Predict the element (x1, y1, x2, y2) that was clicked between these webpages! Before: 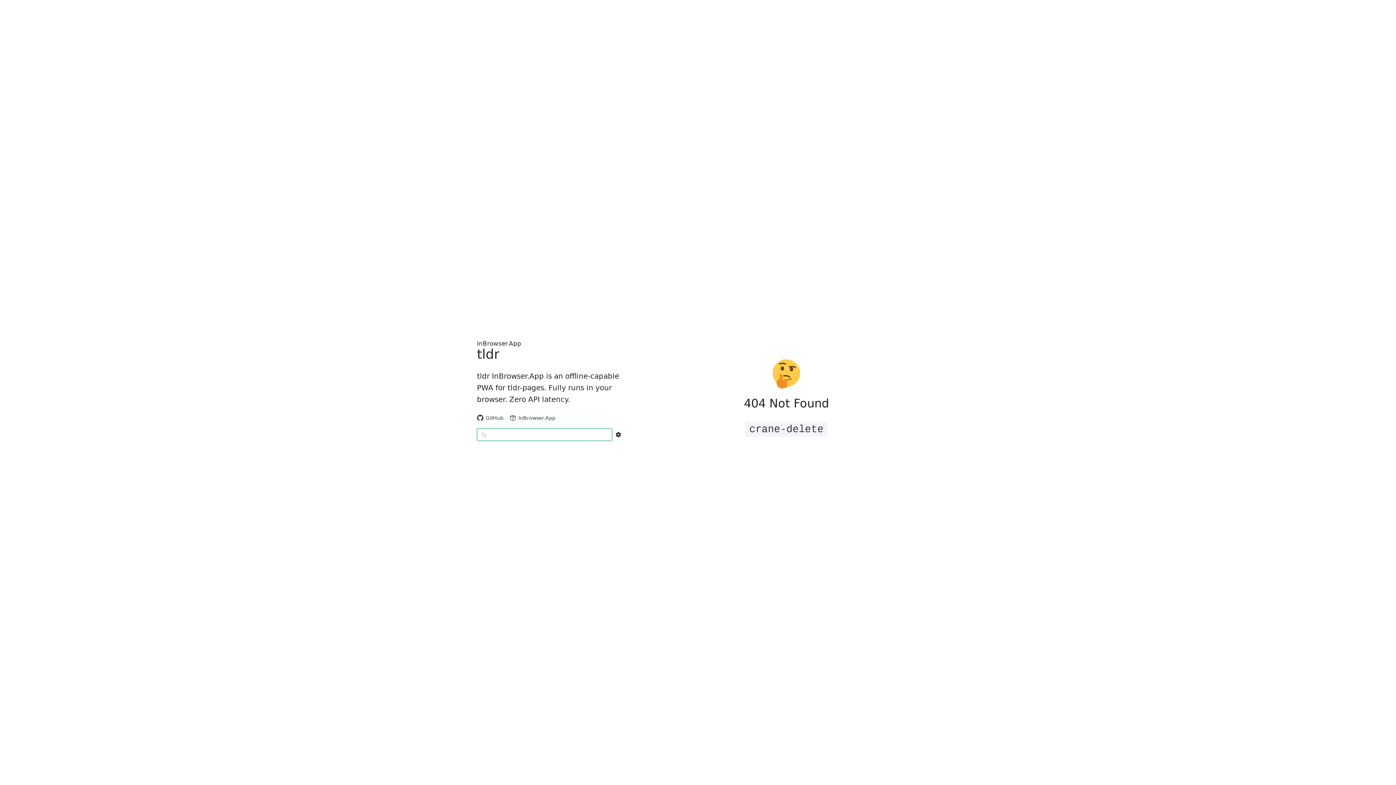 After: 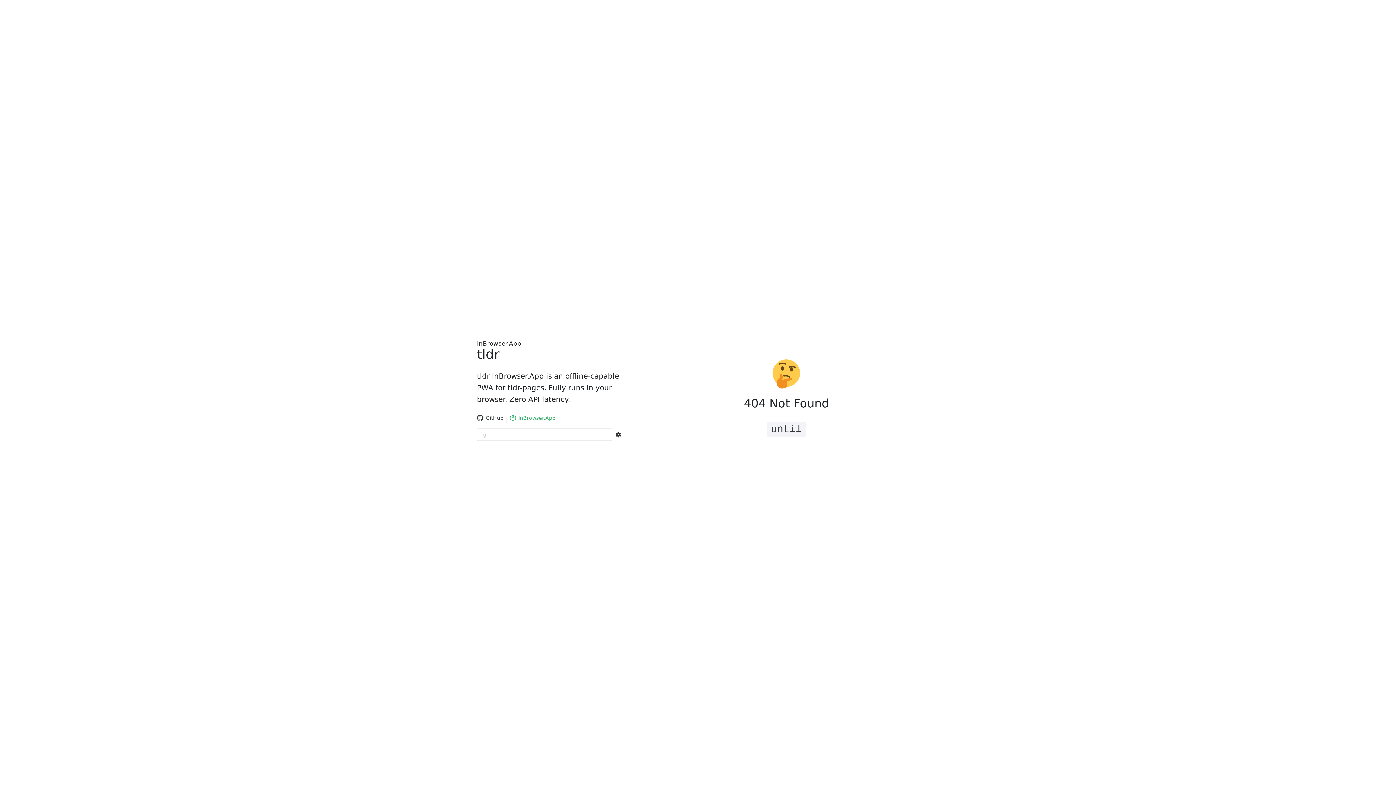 Action: label: InBrowser.App bbox: (509, 412, 555, 423)